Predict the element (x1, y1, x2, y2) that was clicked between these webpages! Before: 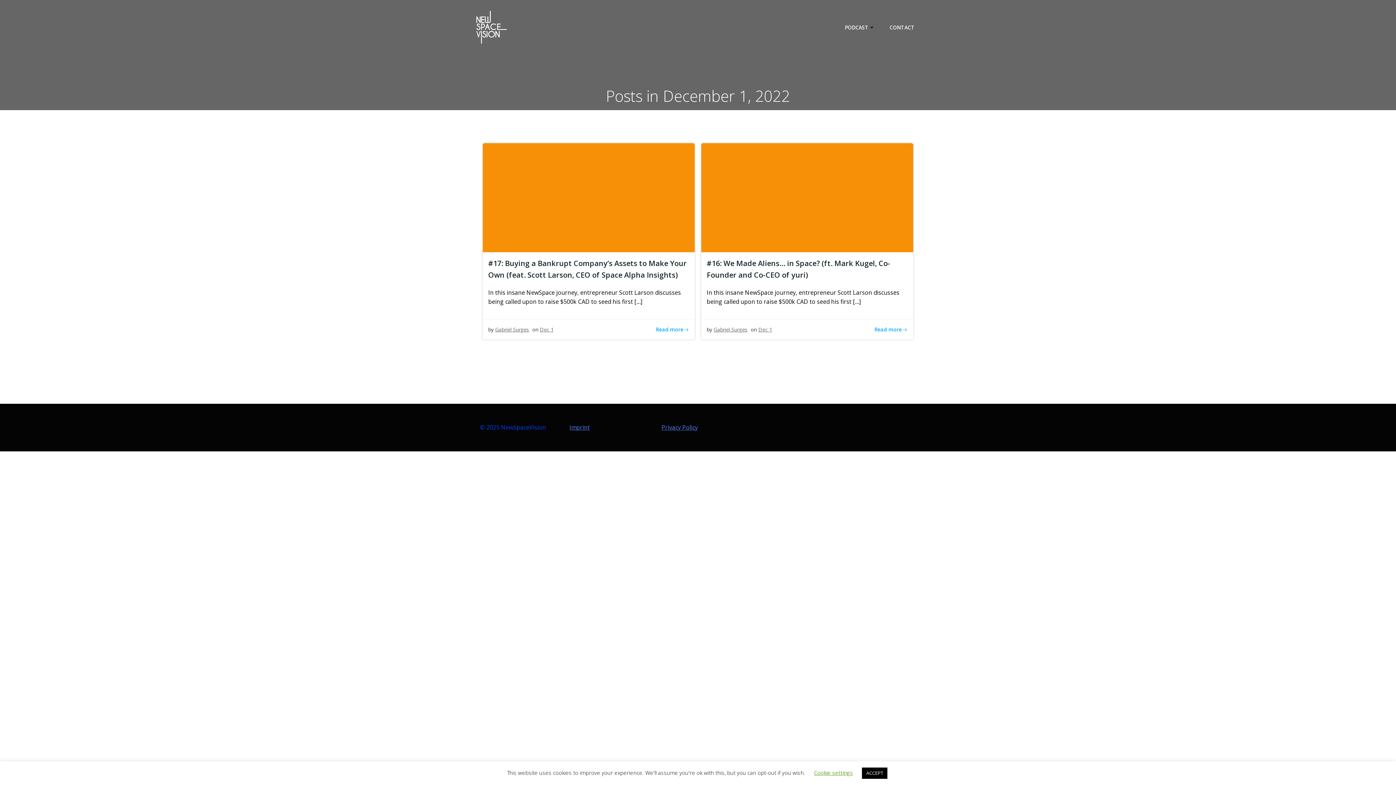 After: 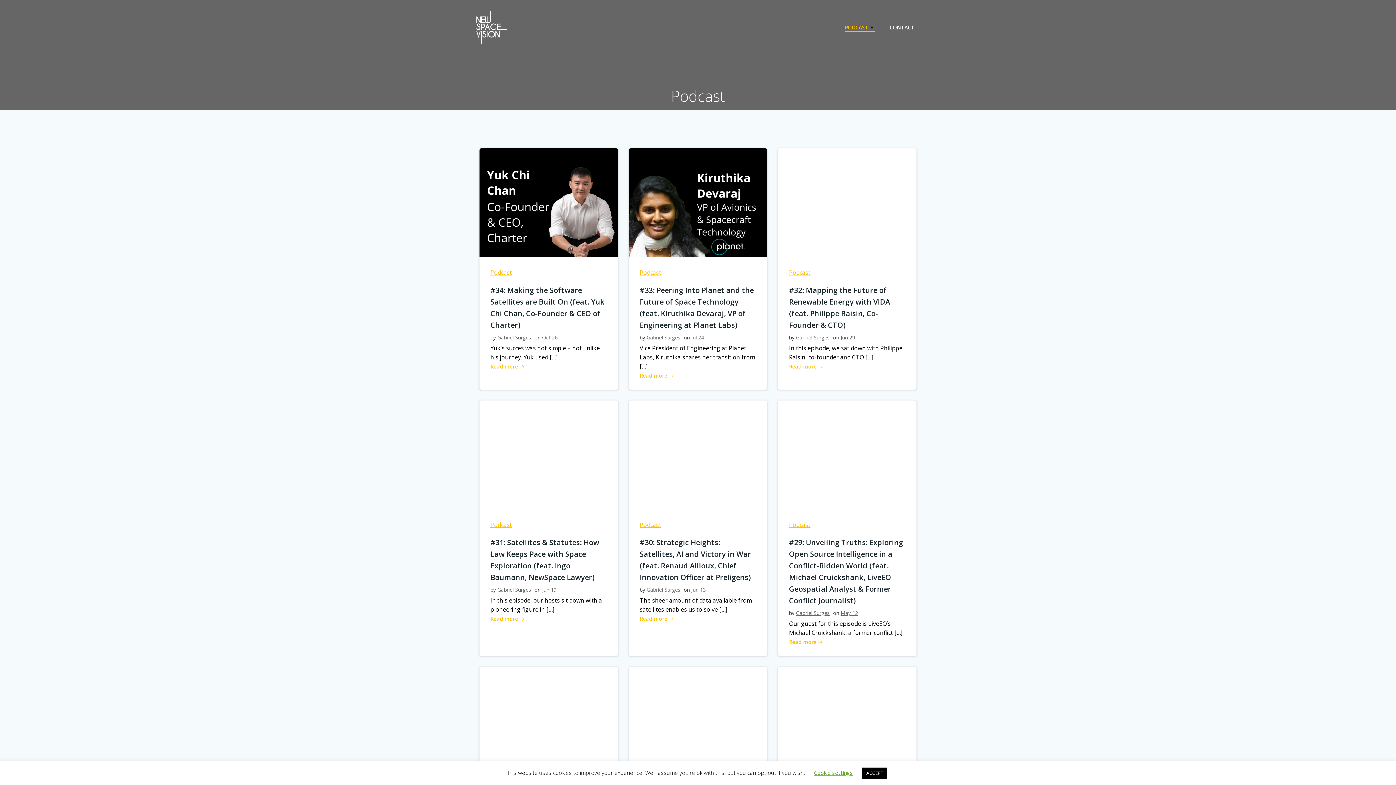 Action: bbox: (845, 23, 875, 31) label: PODCAST